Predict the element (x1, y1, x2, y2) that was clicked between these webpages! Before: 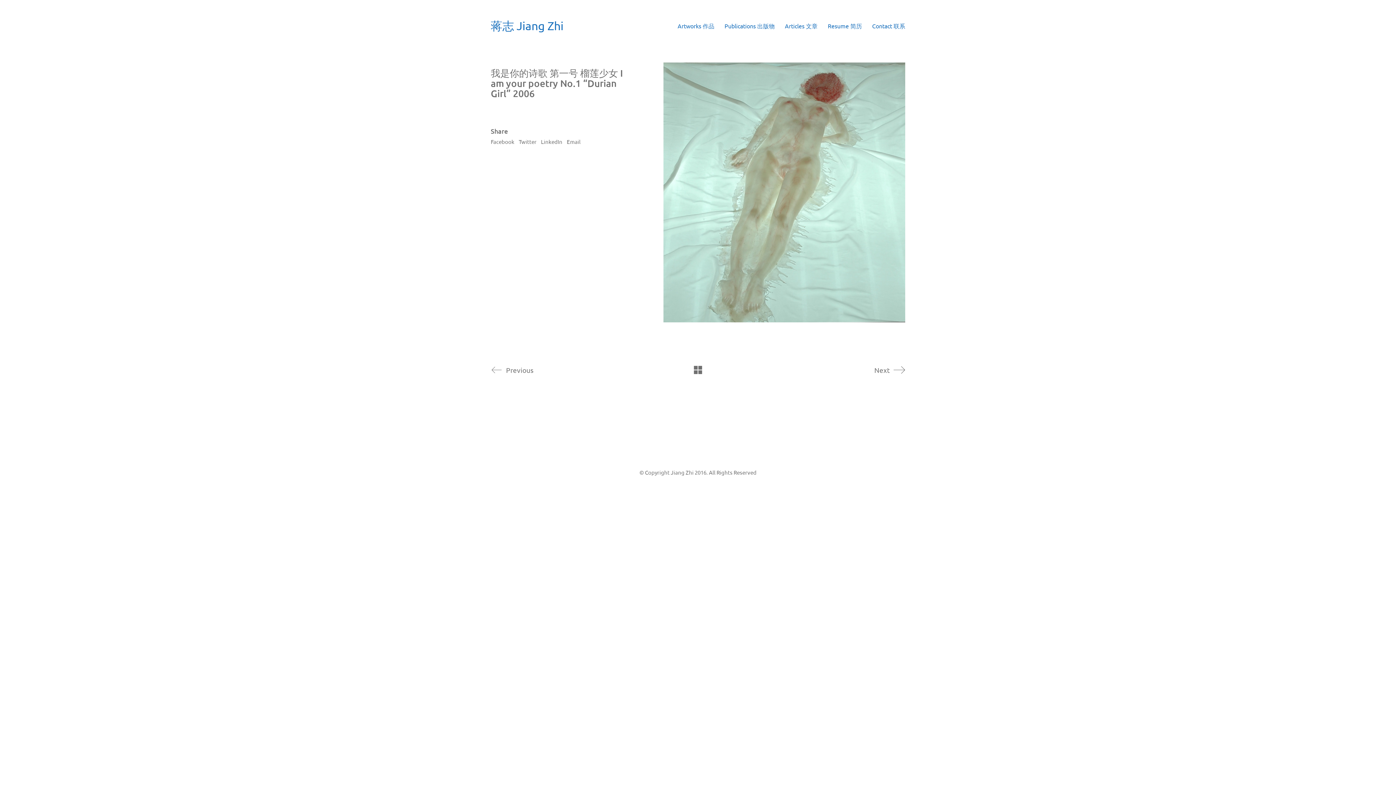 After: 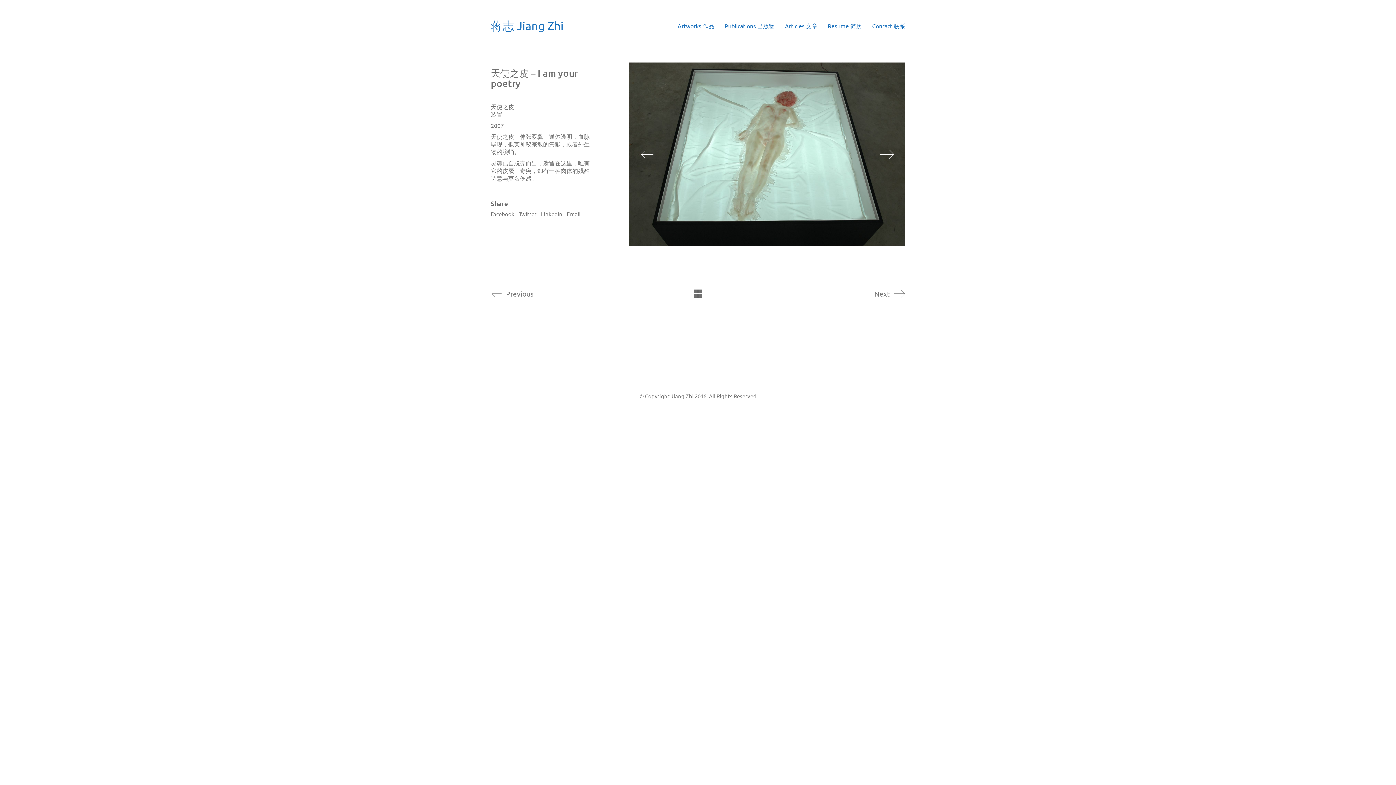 Action: label: Next bbox: (739, 362, 905, 377)